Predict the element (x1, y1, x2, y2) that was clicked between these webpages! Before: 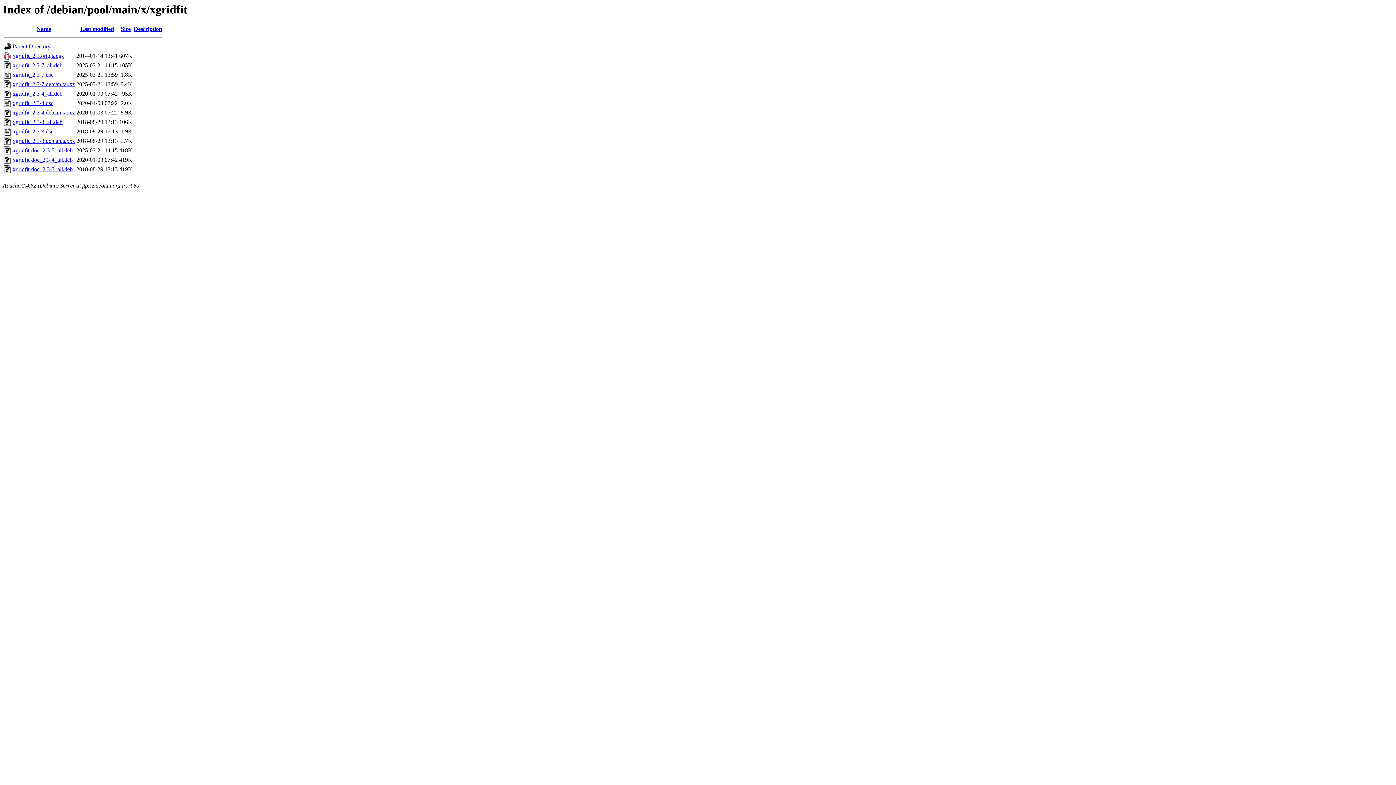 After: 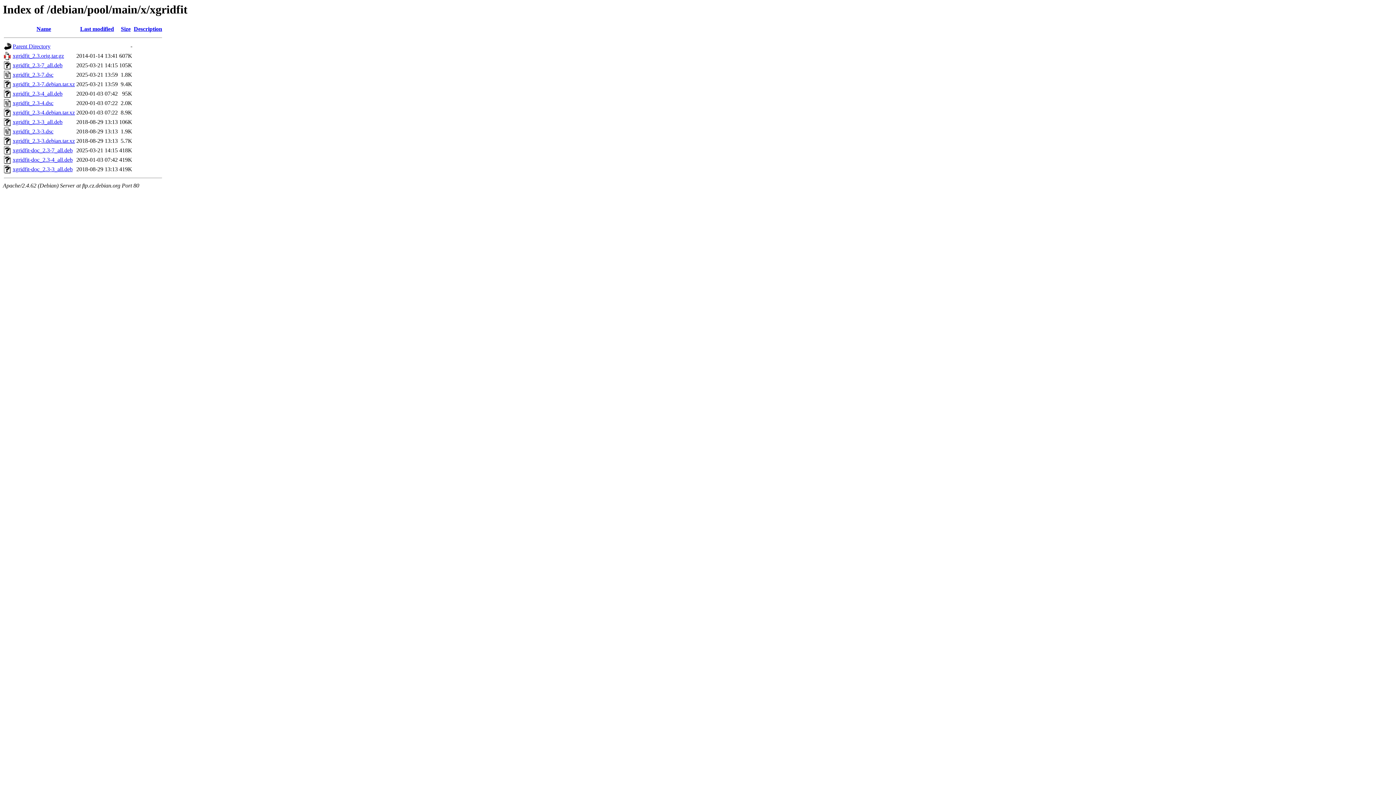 Action: bbox: (12, 90, 62, 96) label: xgridfit_2.3-4_all.deb